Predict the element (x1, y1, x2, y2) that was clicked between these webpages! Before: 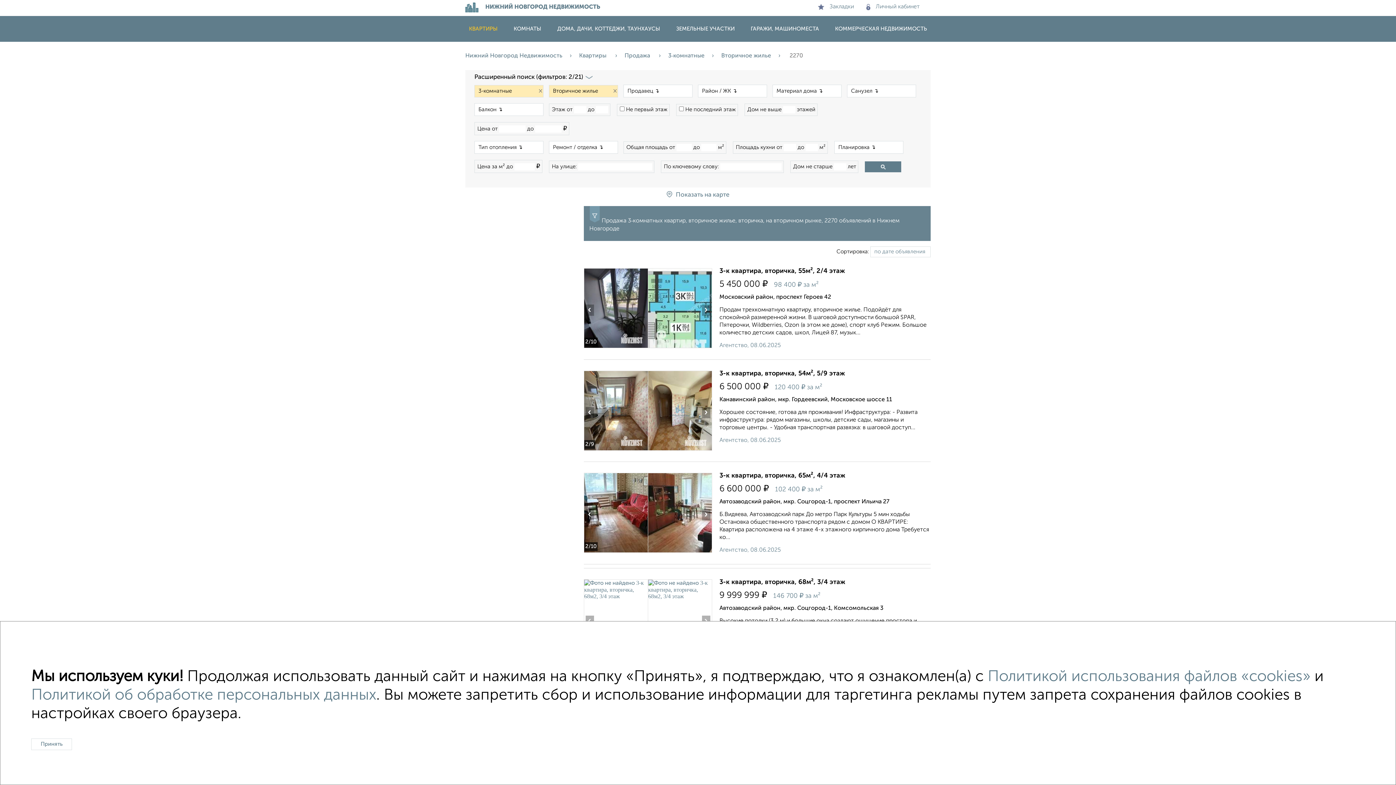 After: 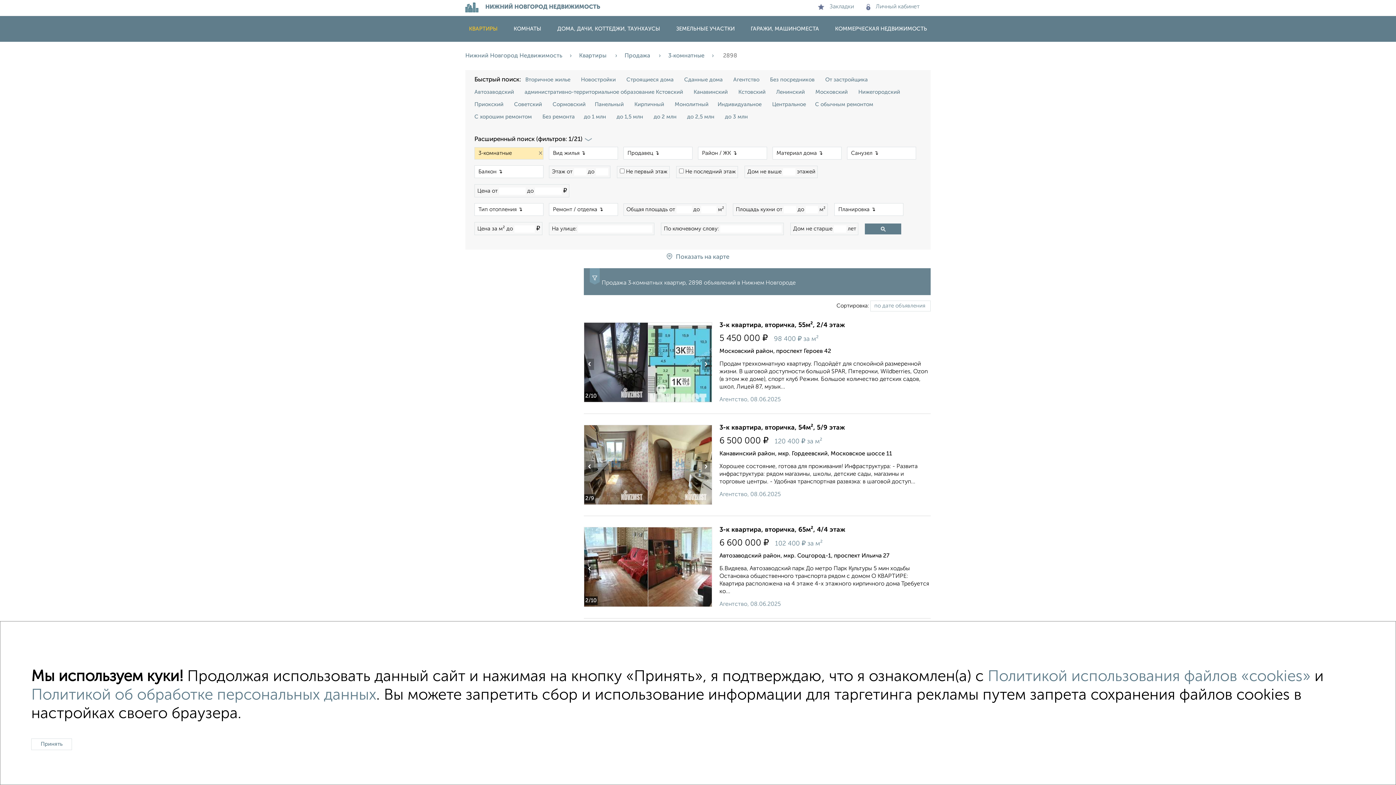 Action: label: 3‑комнатные bbox: (668, 53, 721, 58)